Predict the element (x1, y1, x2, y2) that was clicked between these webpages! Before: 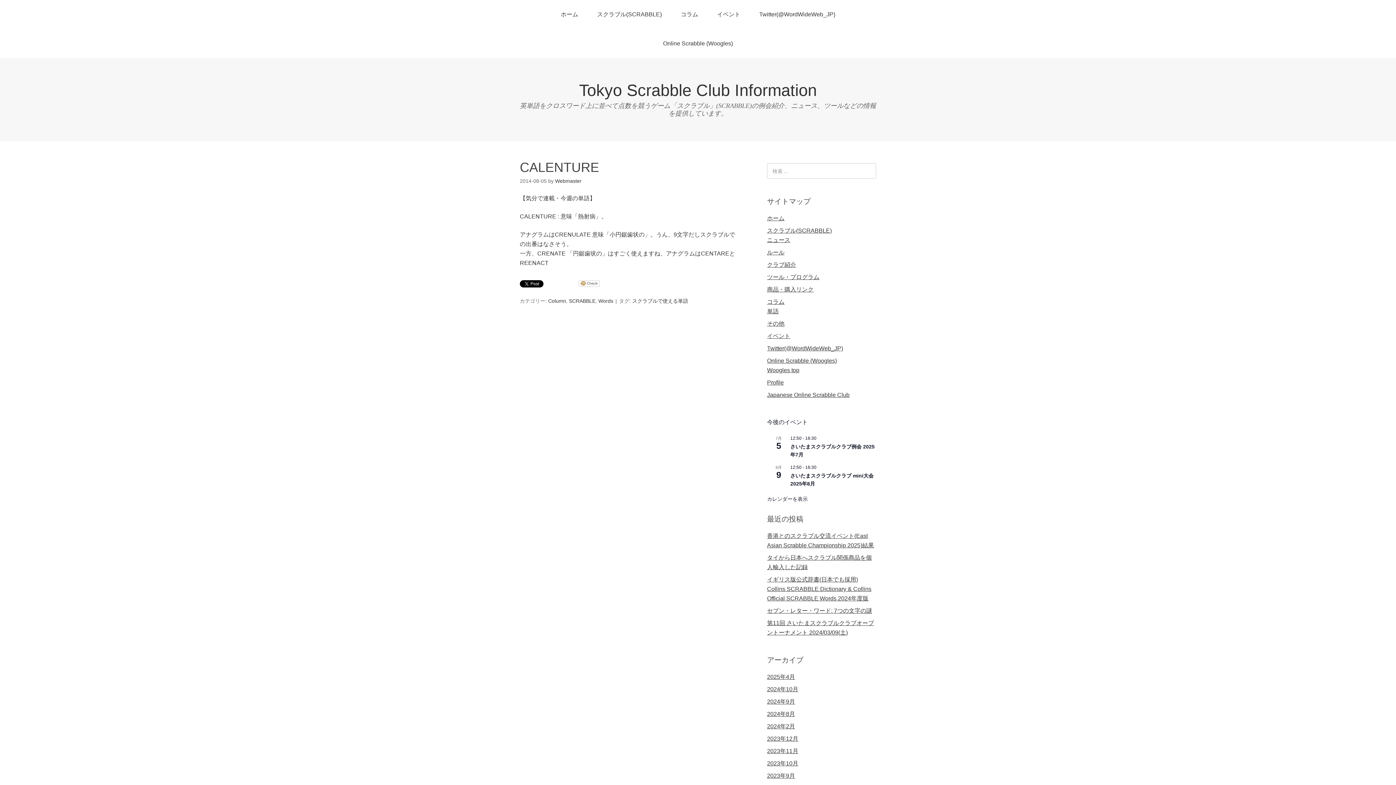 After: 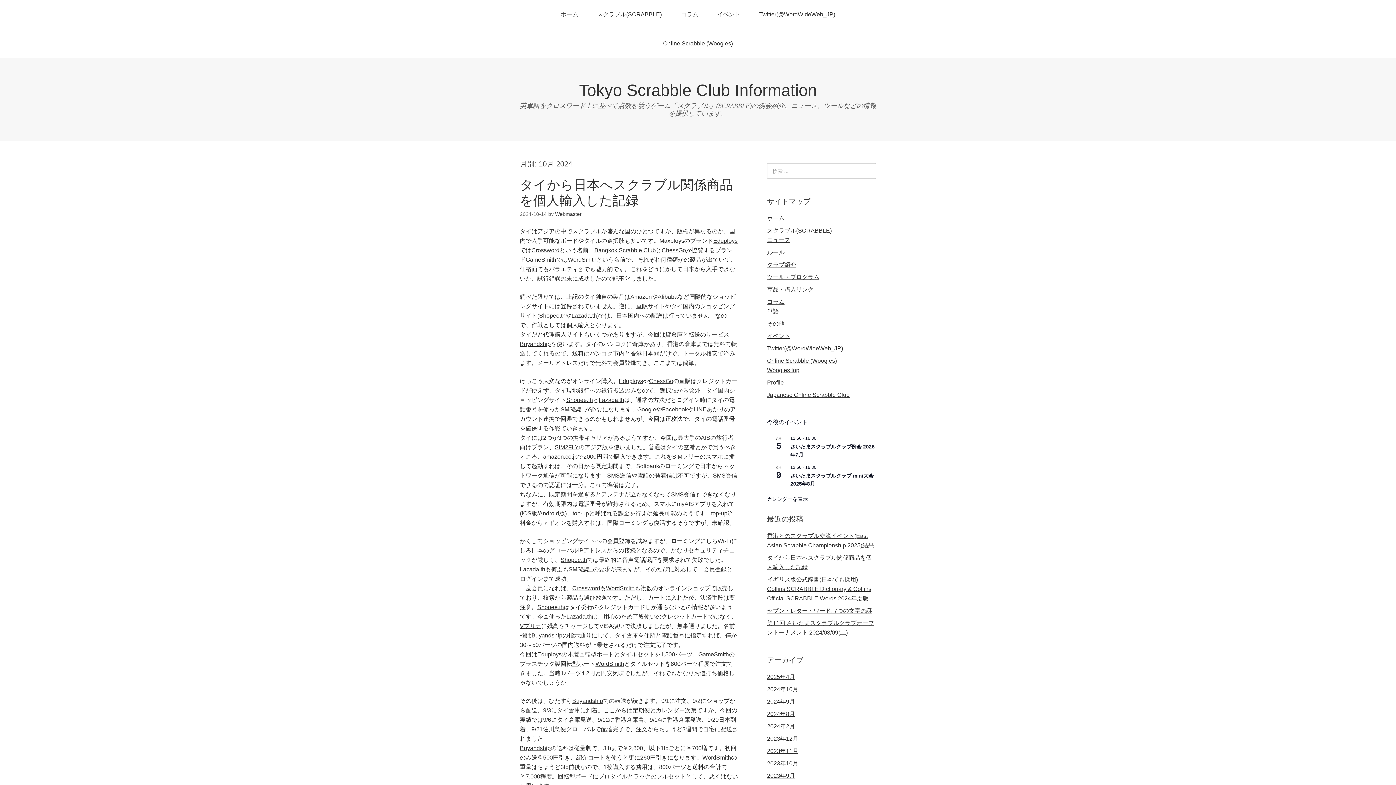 Action: label: 2024年10月 bbox: (767, 686, 798, 692)